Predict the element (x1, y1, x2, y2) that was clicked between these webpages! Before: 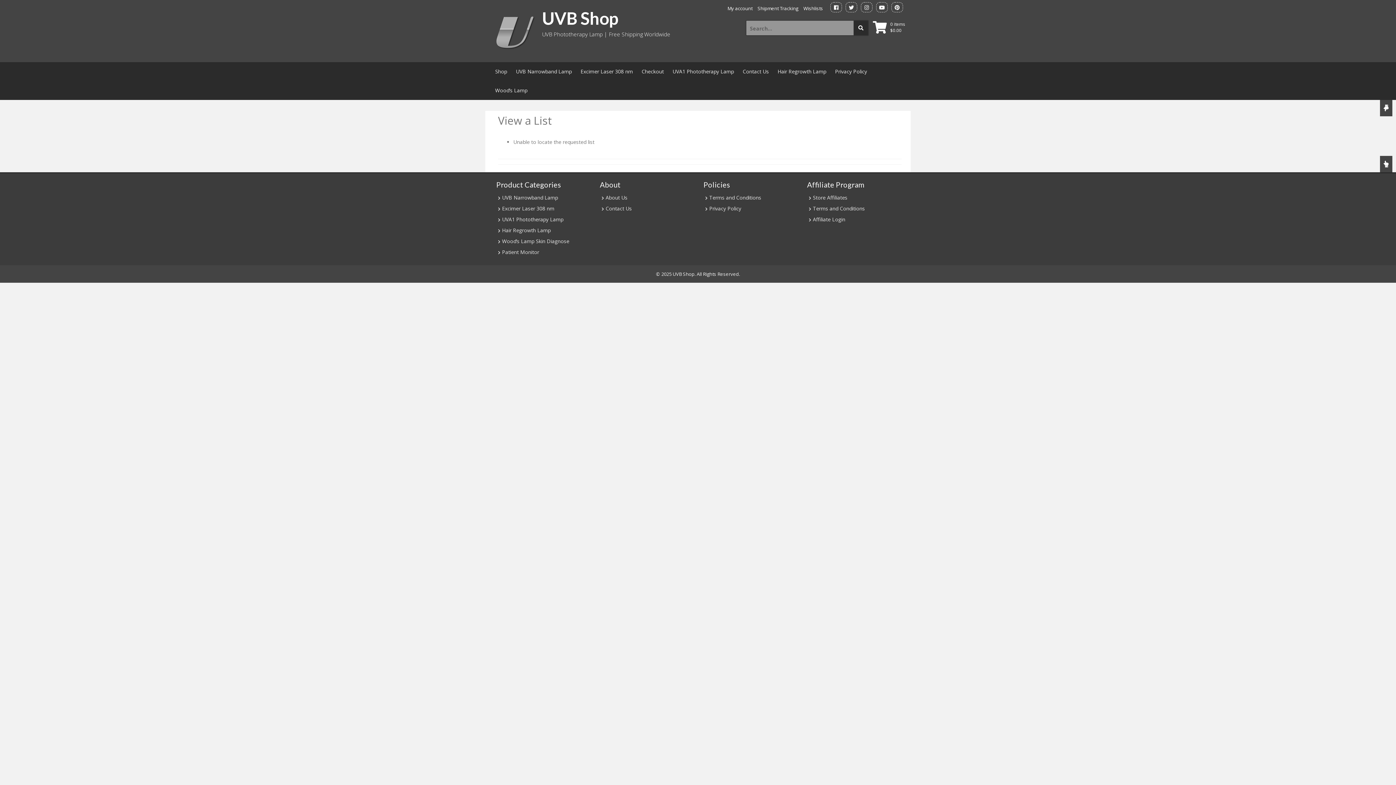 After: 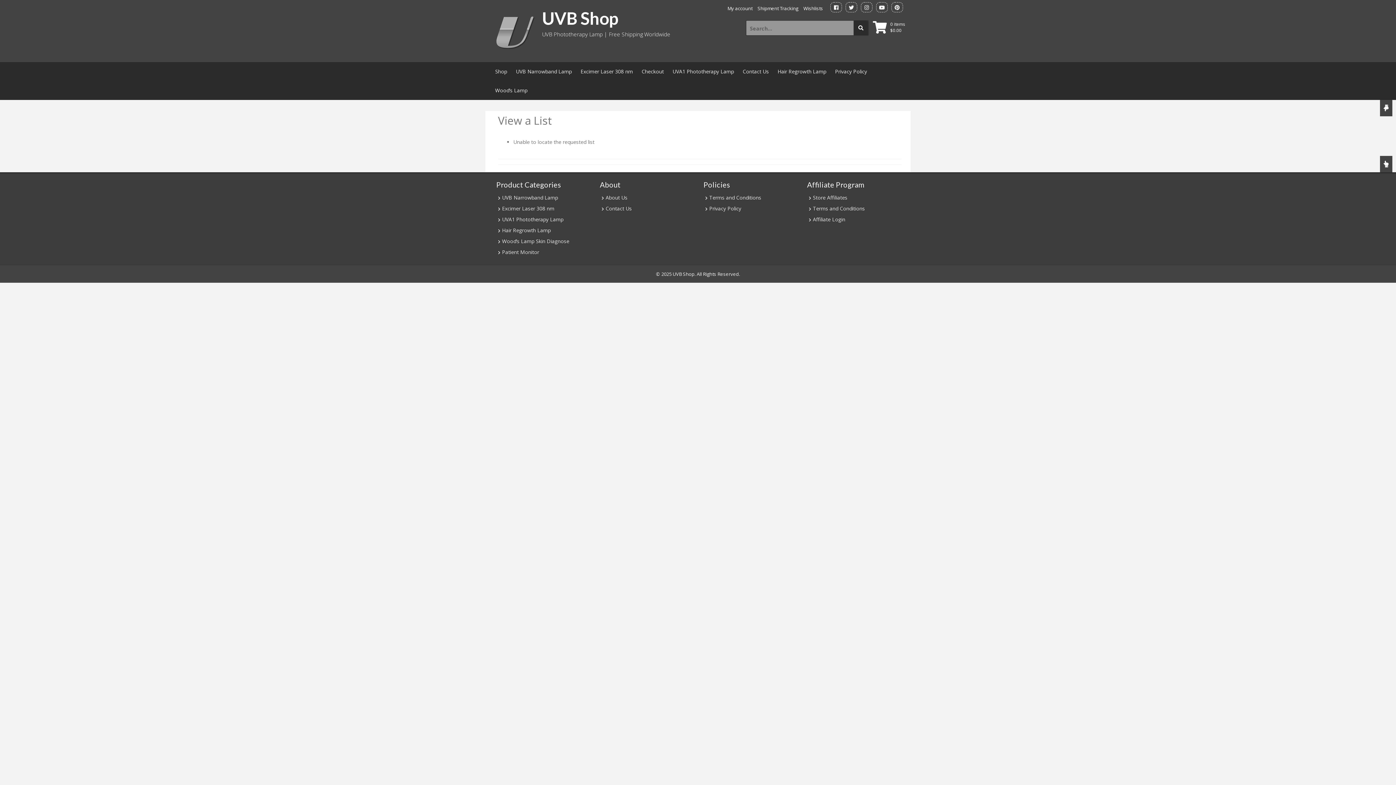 Action: bbox: (830, 2, 842, 12)